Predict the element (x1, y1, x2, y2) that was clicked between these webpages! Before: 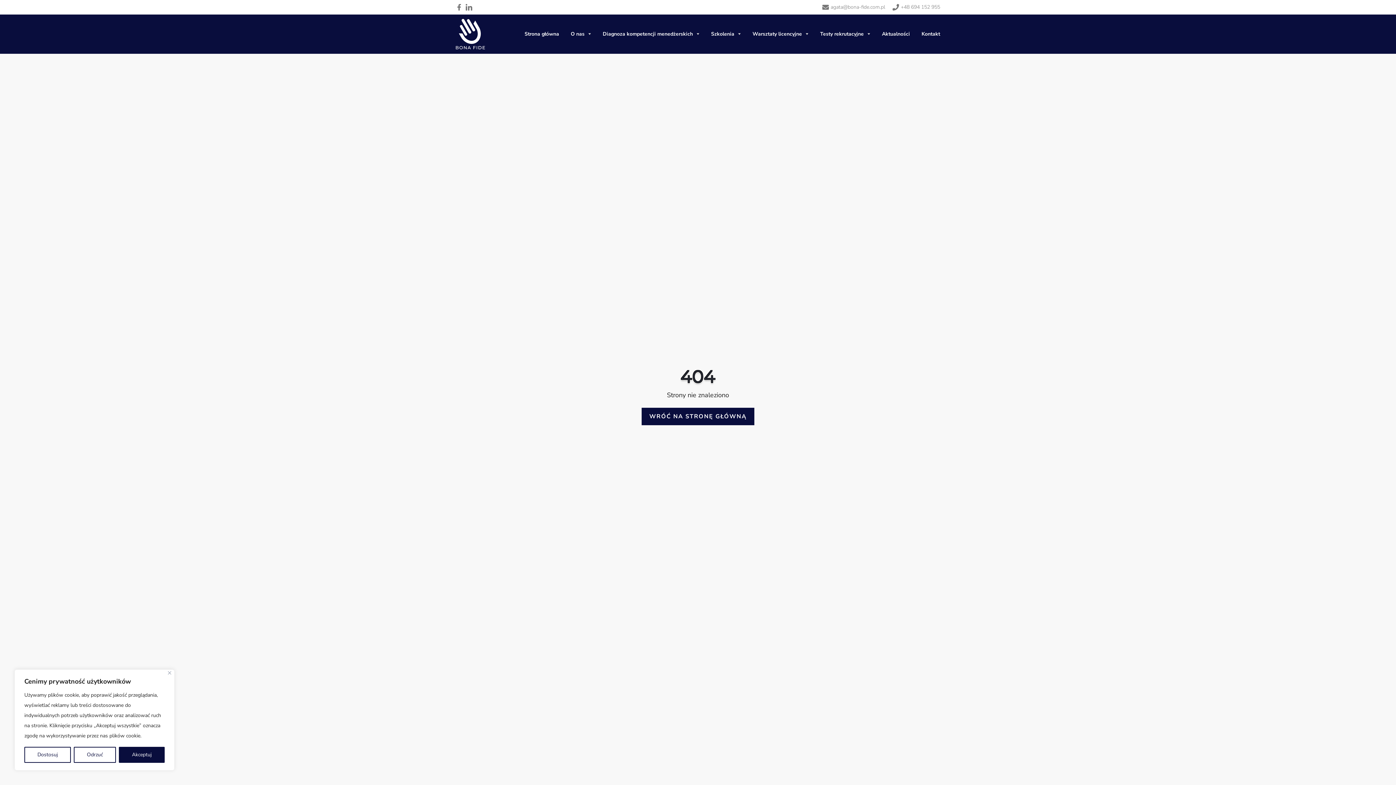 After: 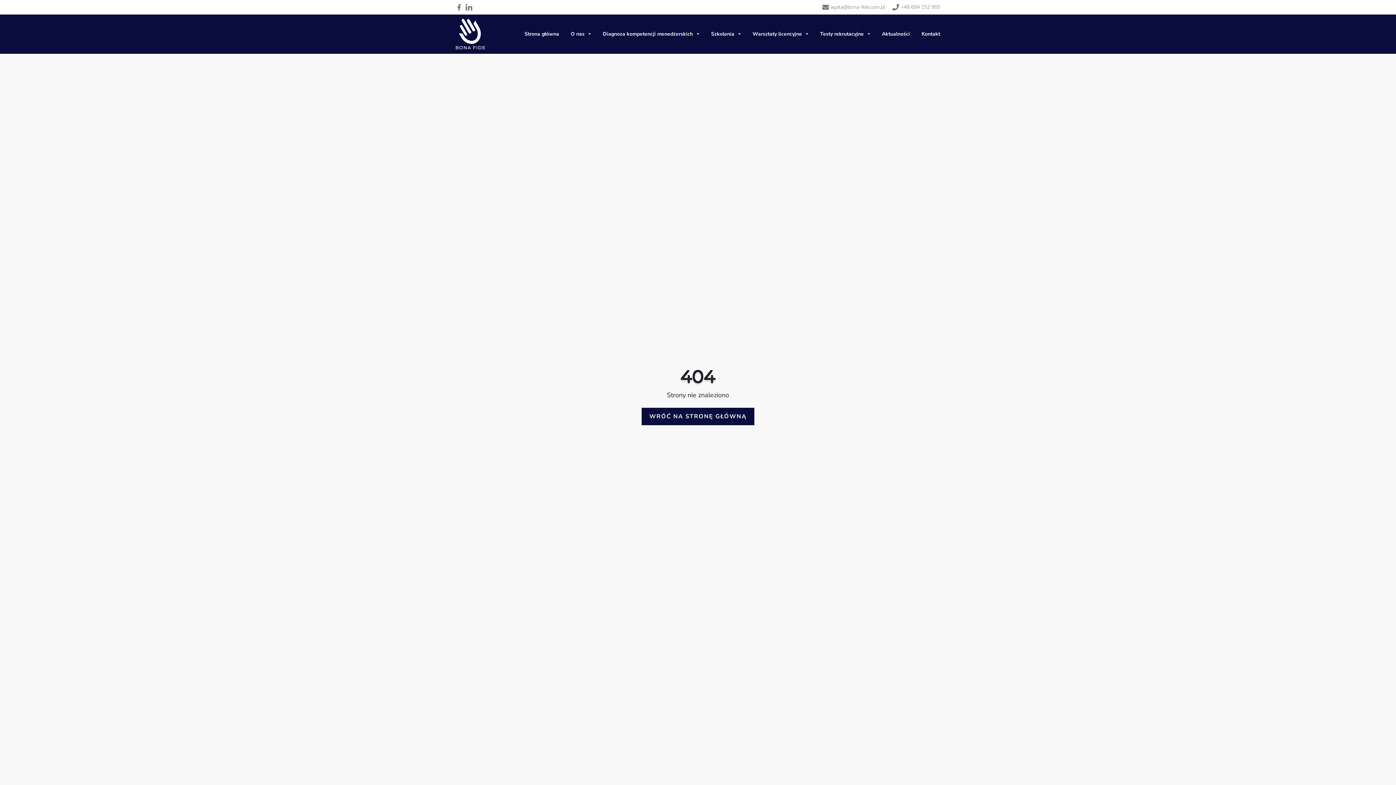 Action: bbox: (118, 747, 164, 763) label: Akceptuj